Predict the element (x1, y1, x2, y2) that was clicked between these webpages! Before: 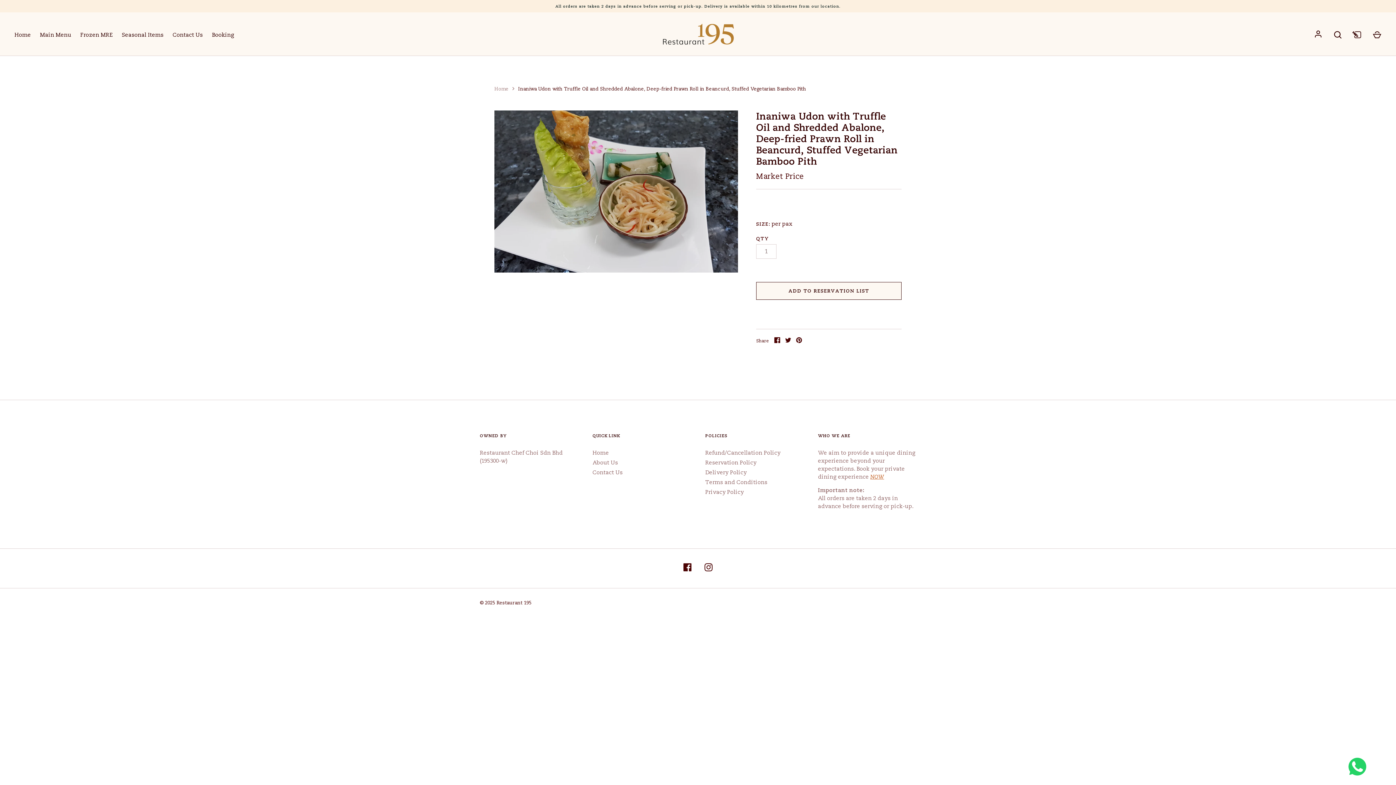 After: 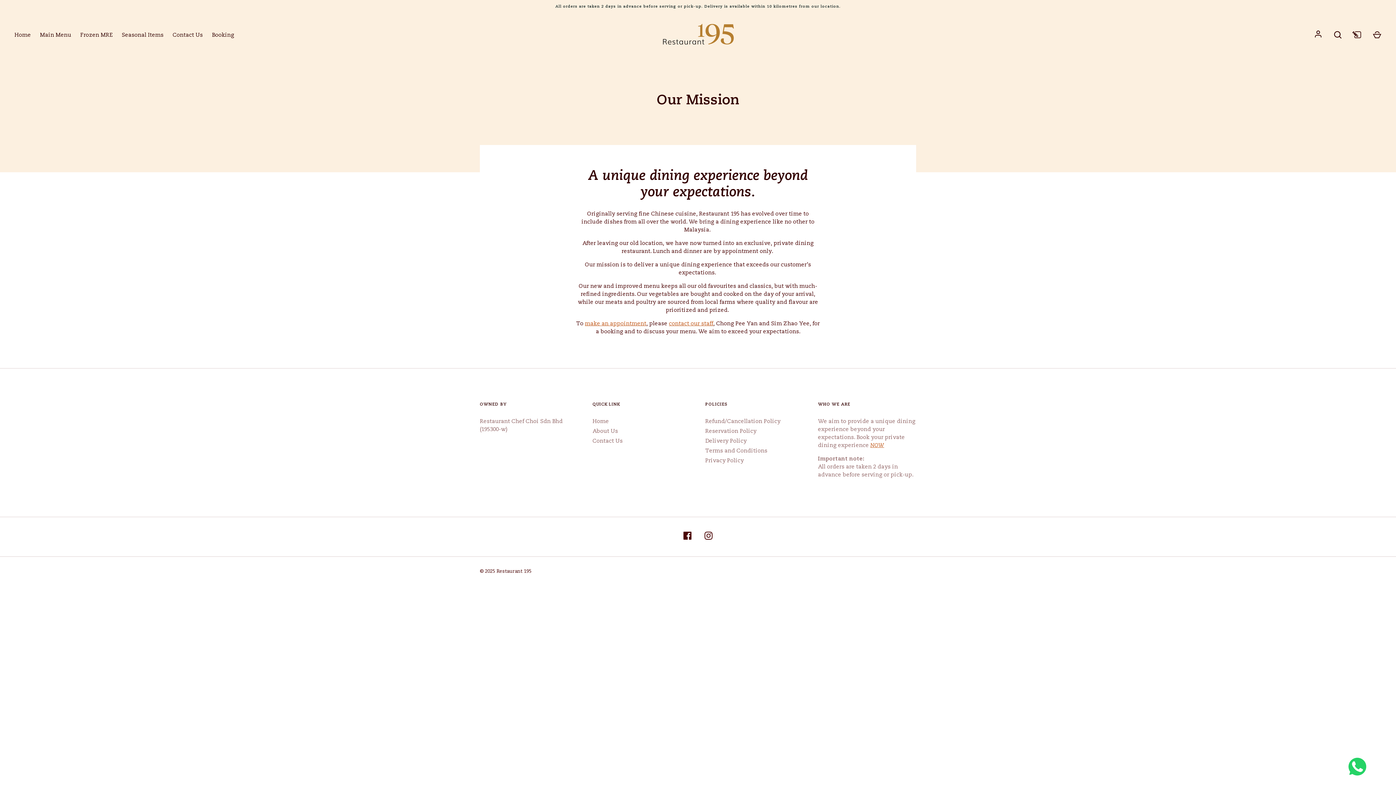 Action: label: About Us bbox: (592, 458, 618, 466)